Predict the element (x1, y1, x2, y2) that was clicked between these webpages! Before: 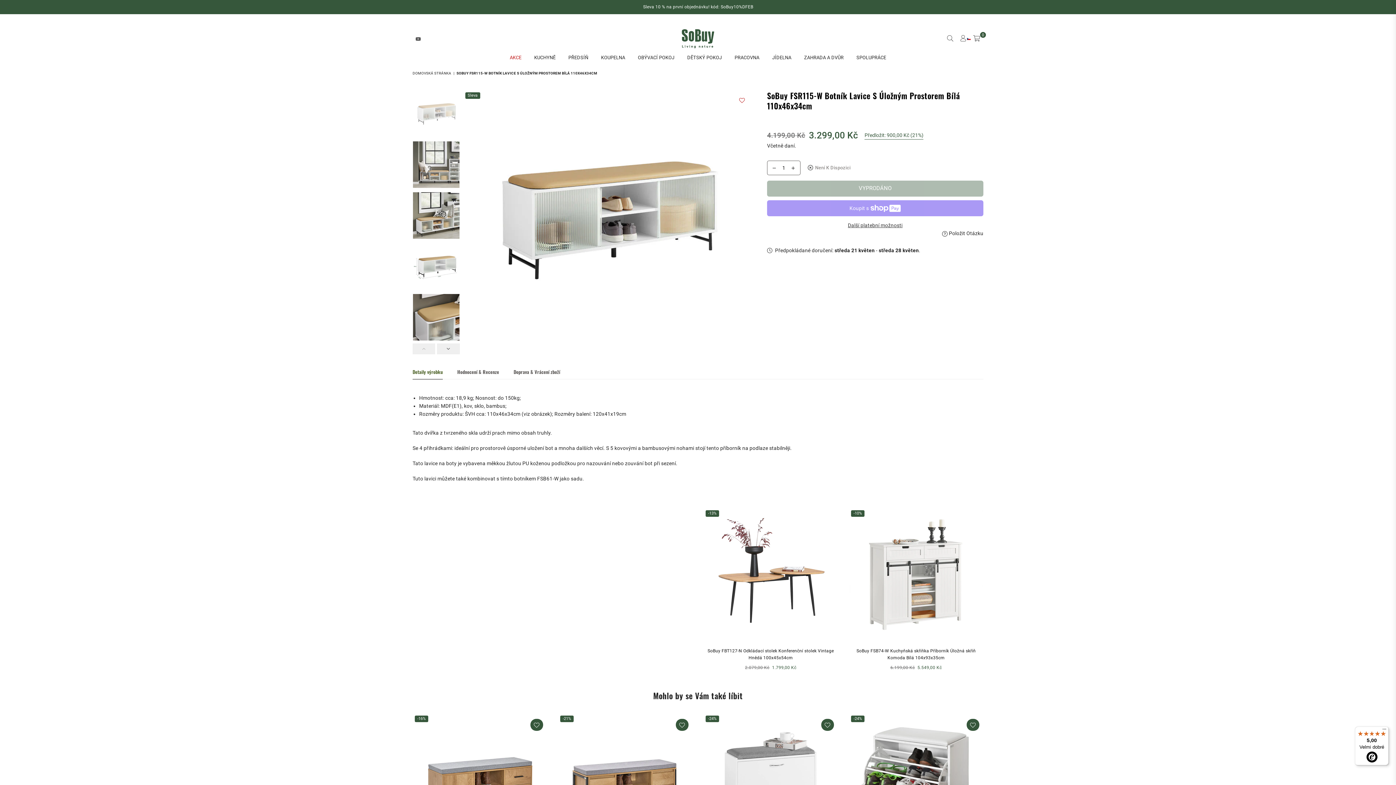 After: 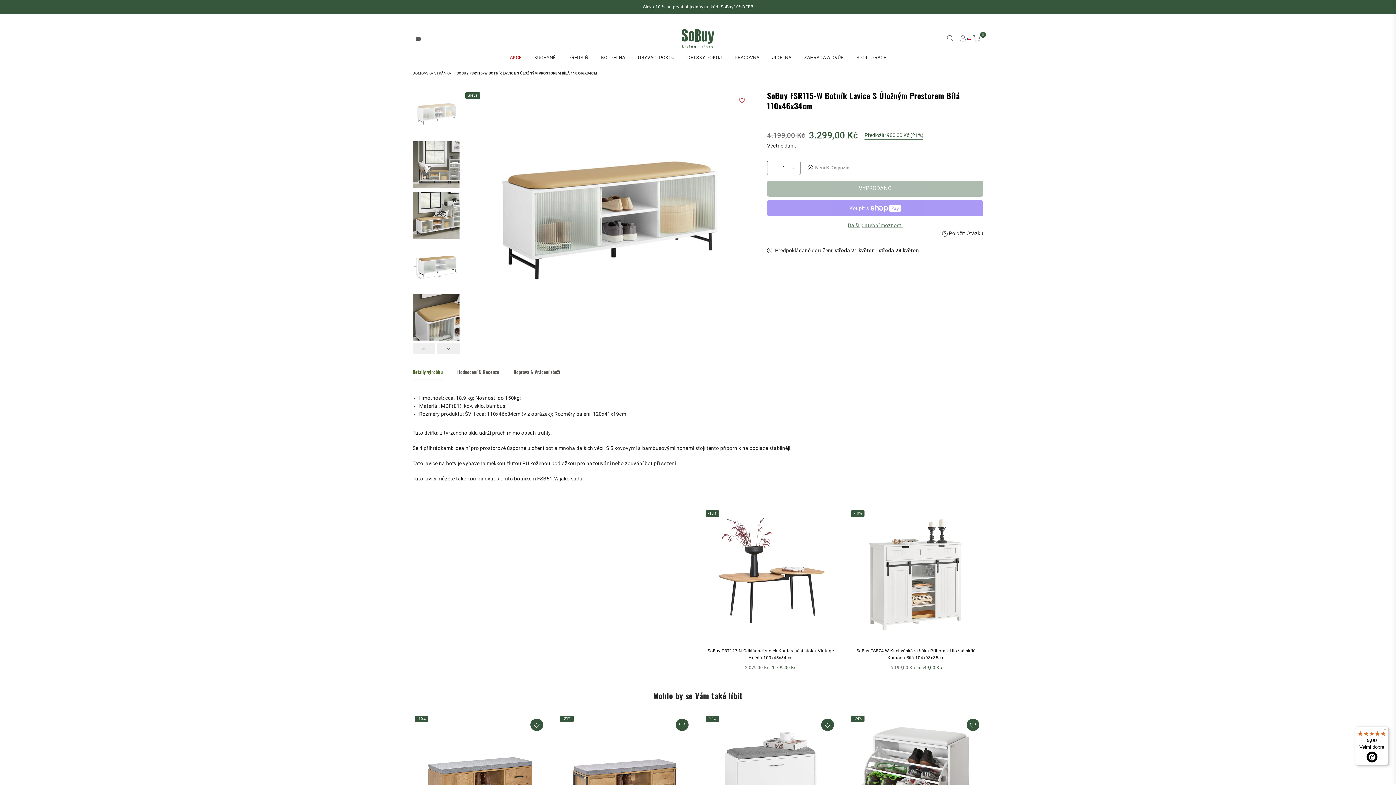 Action: bbox: (767, 221, 983, 229) label: Další platební možnosti